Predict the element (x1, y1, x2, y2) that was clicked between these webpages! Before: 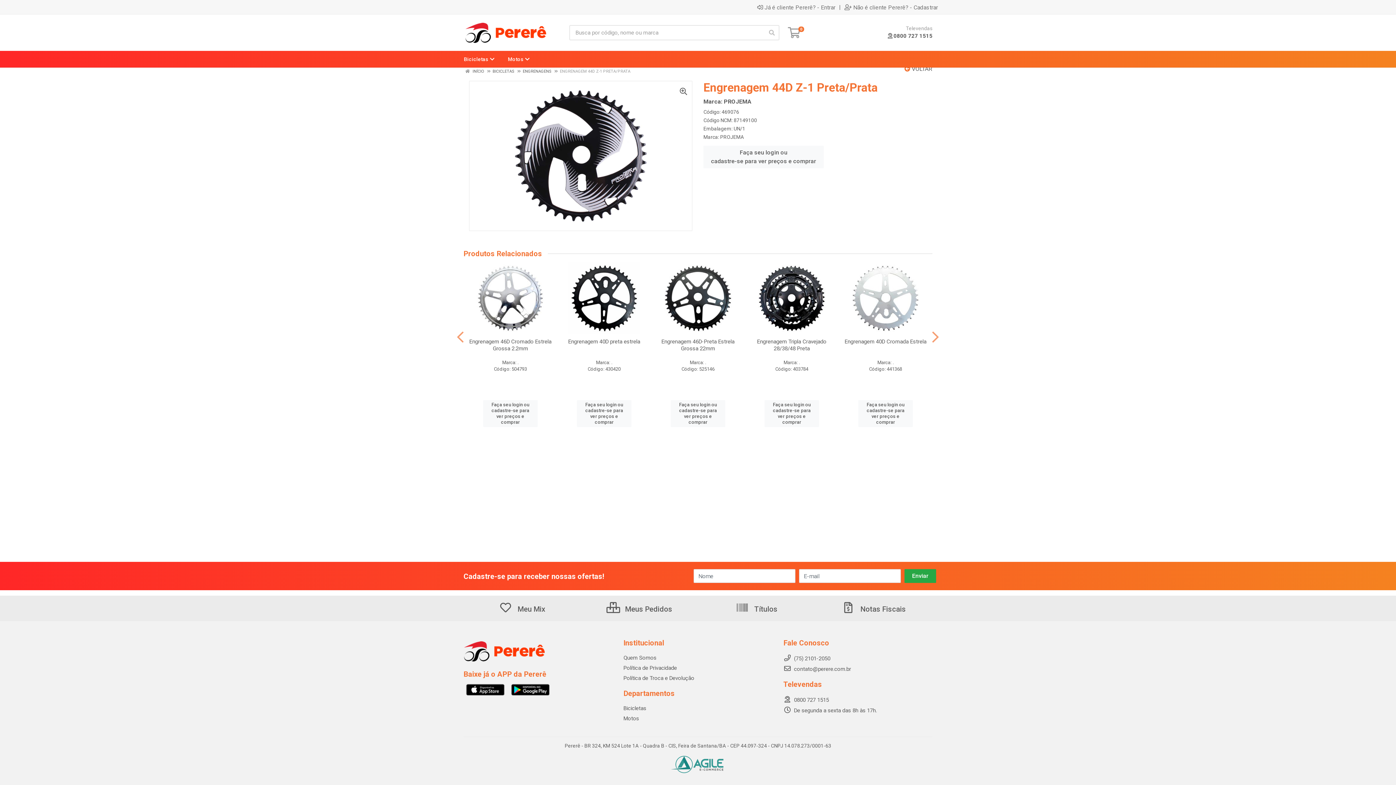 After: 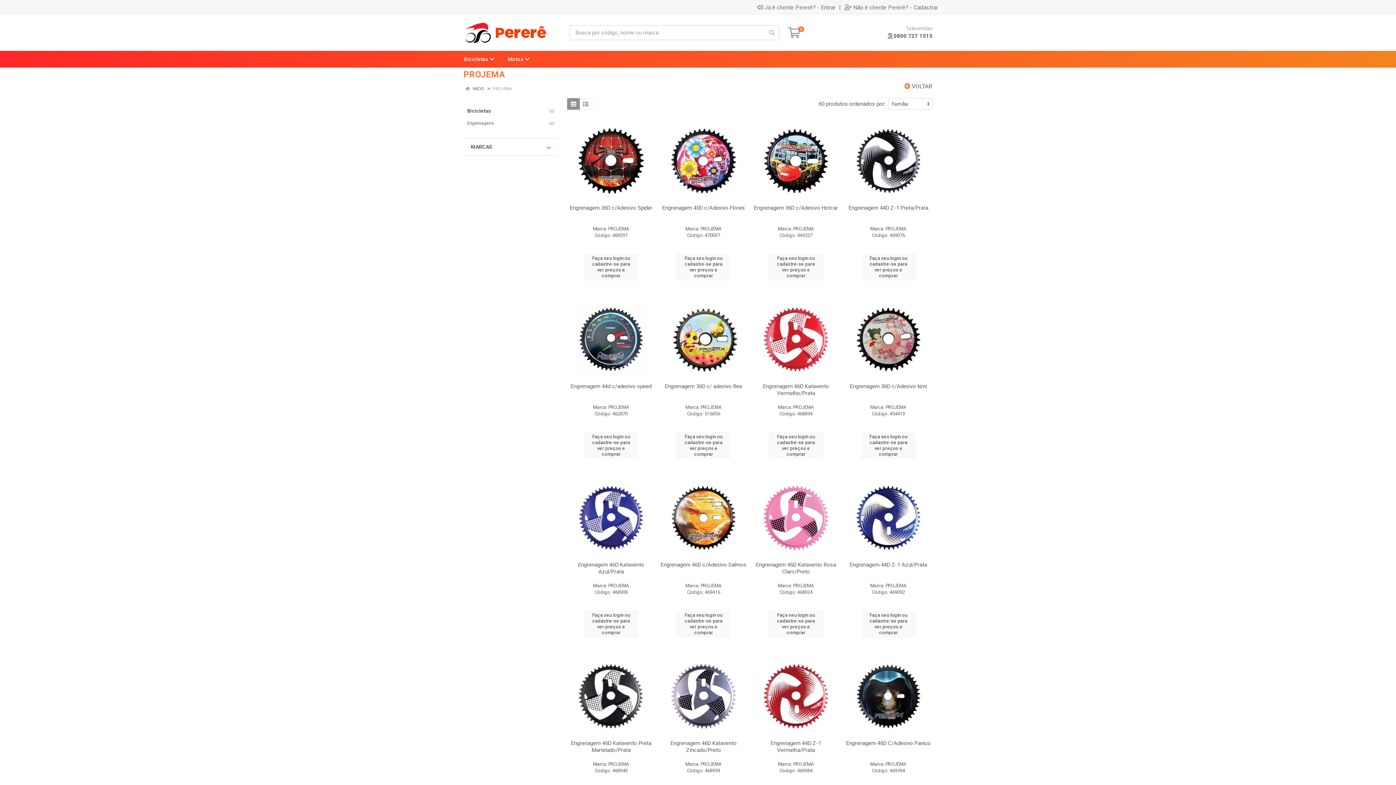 Action: bbox: (720, 134, 744, 140) label: PROJEMA